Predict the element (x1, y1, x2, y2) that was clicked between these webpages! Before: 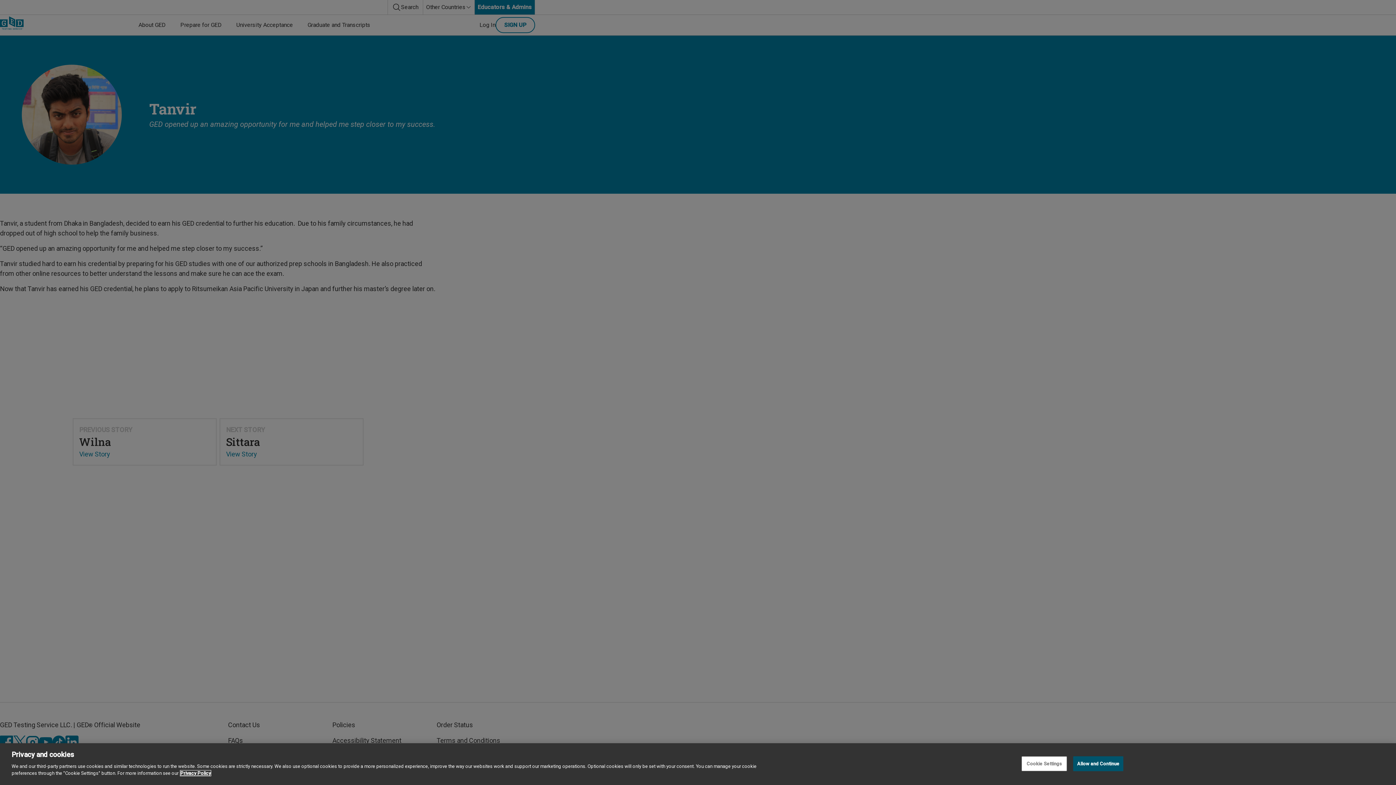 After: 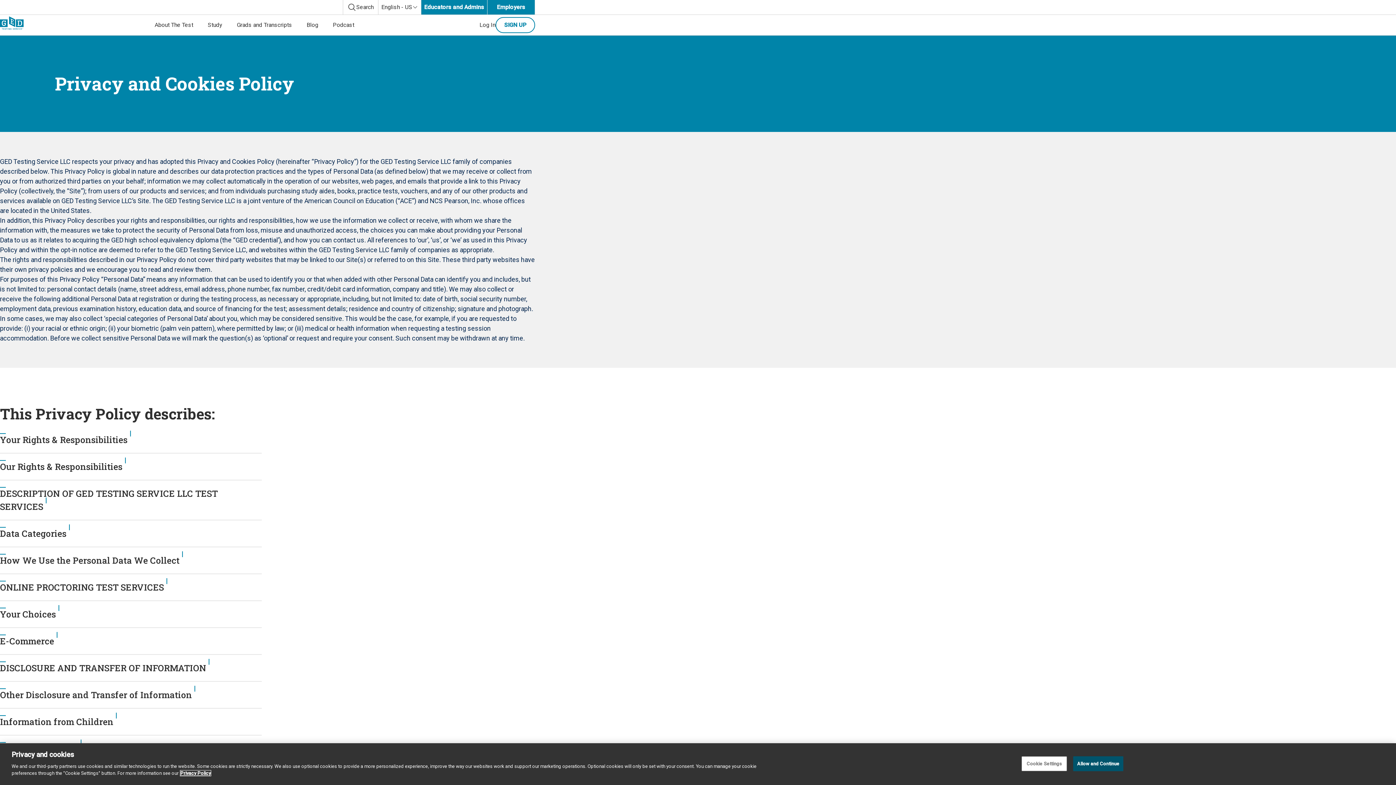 Action: bbox: (180, 770, 210, 776) label: More information about your privacy